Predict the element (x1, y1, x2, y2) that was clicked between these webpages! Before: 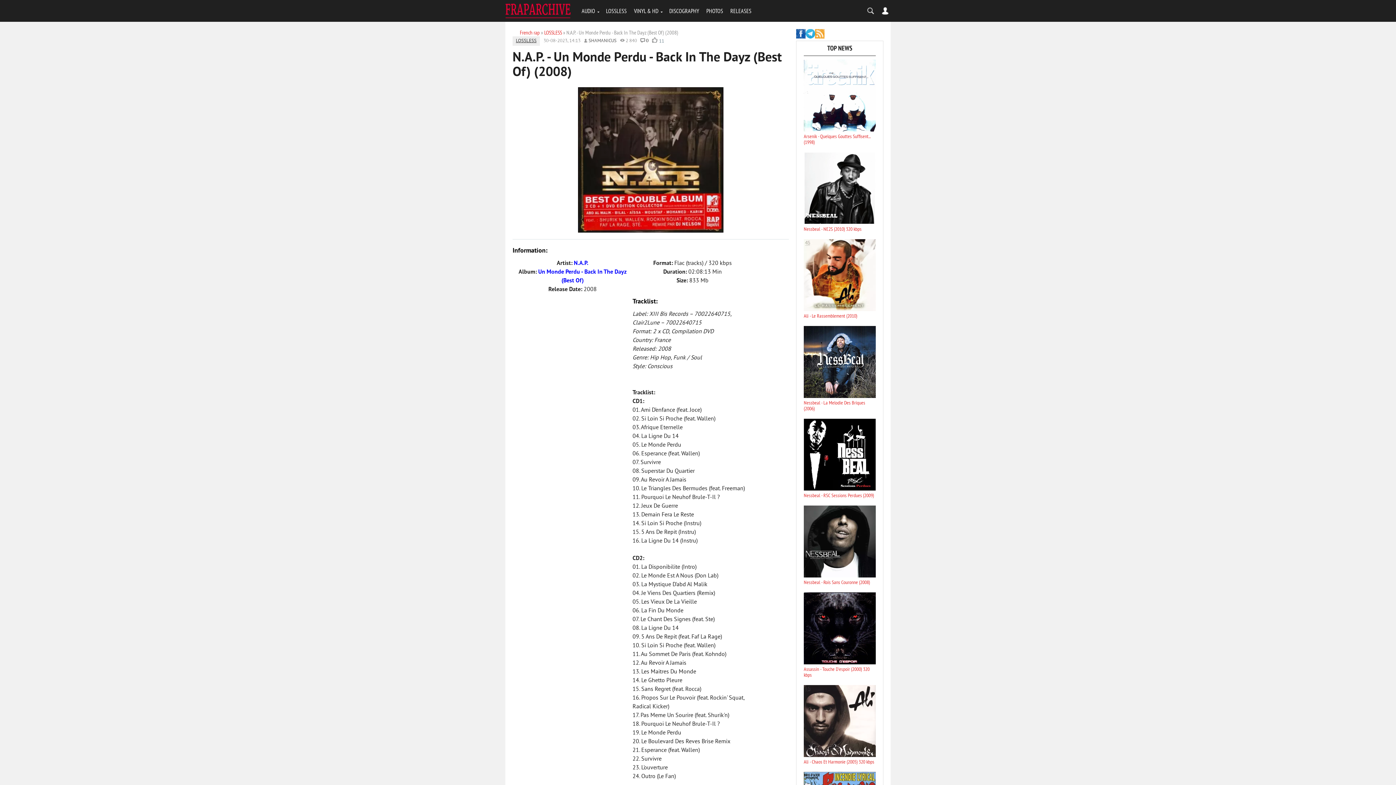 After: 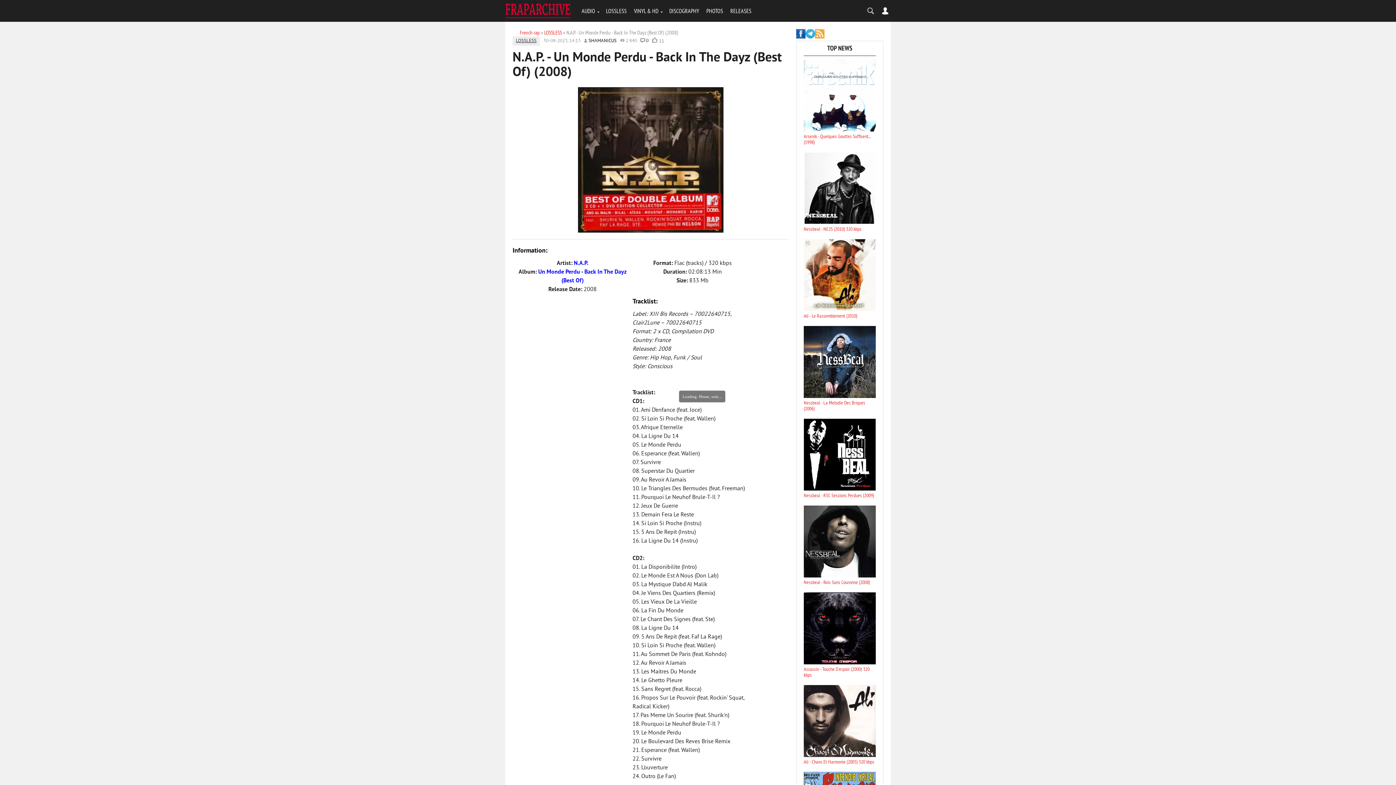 Action: bbox: (588, 38, 616, 44) label: SHAMANICUS